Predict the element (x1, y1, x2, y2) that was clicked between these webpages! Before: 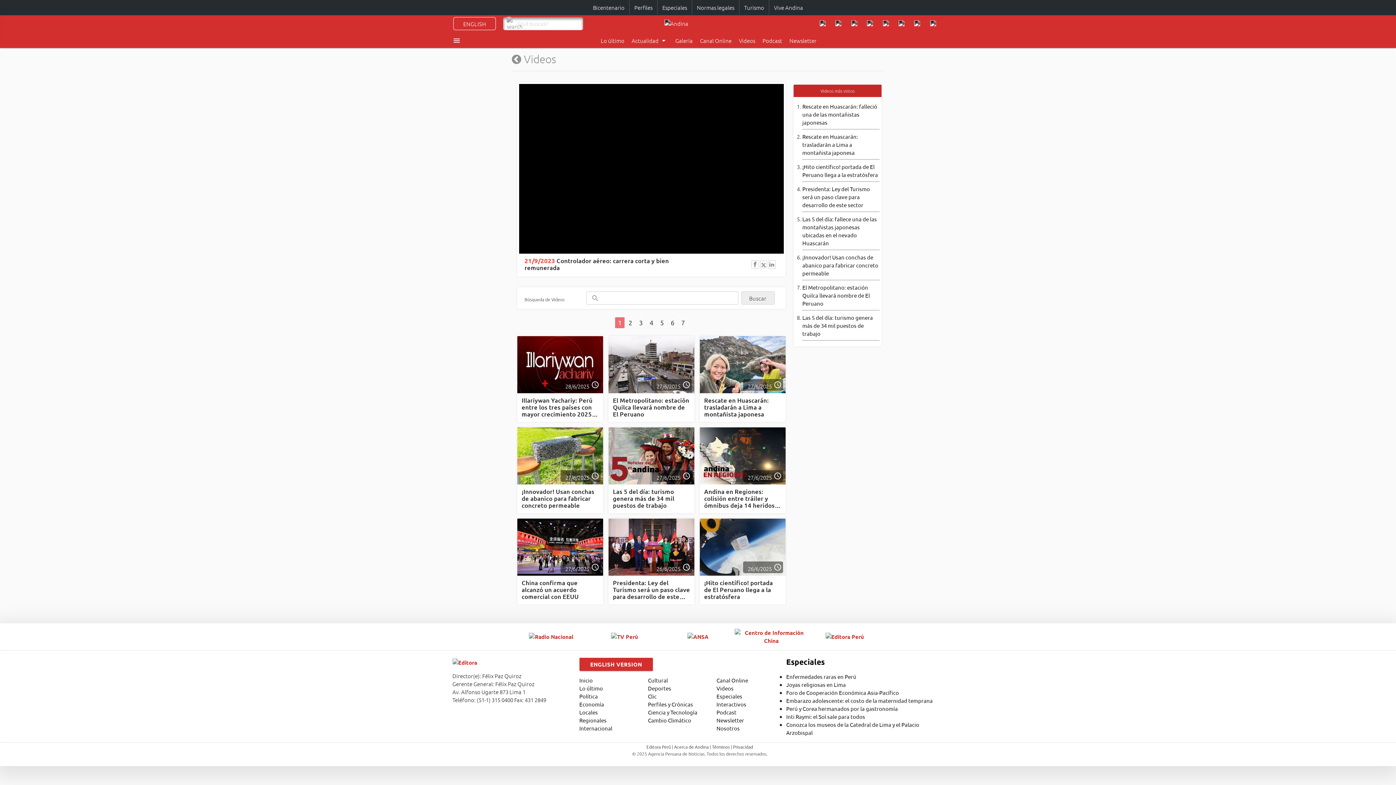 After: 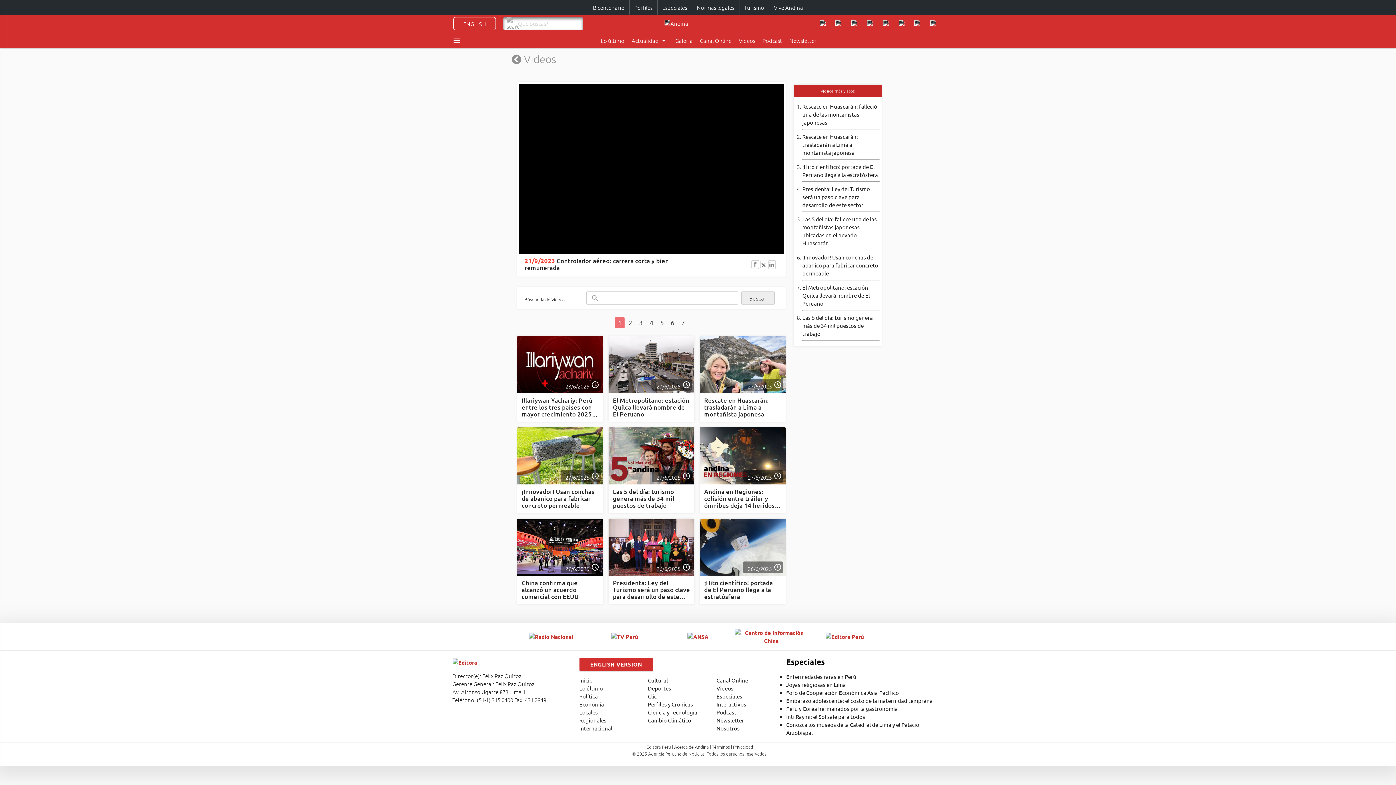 Action: bbox: (611, 633, 638, 640)